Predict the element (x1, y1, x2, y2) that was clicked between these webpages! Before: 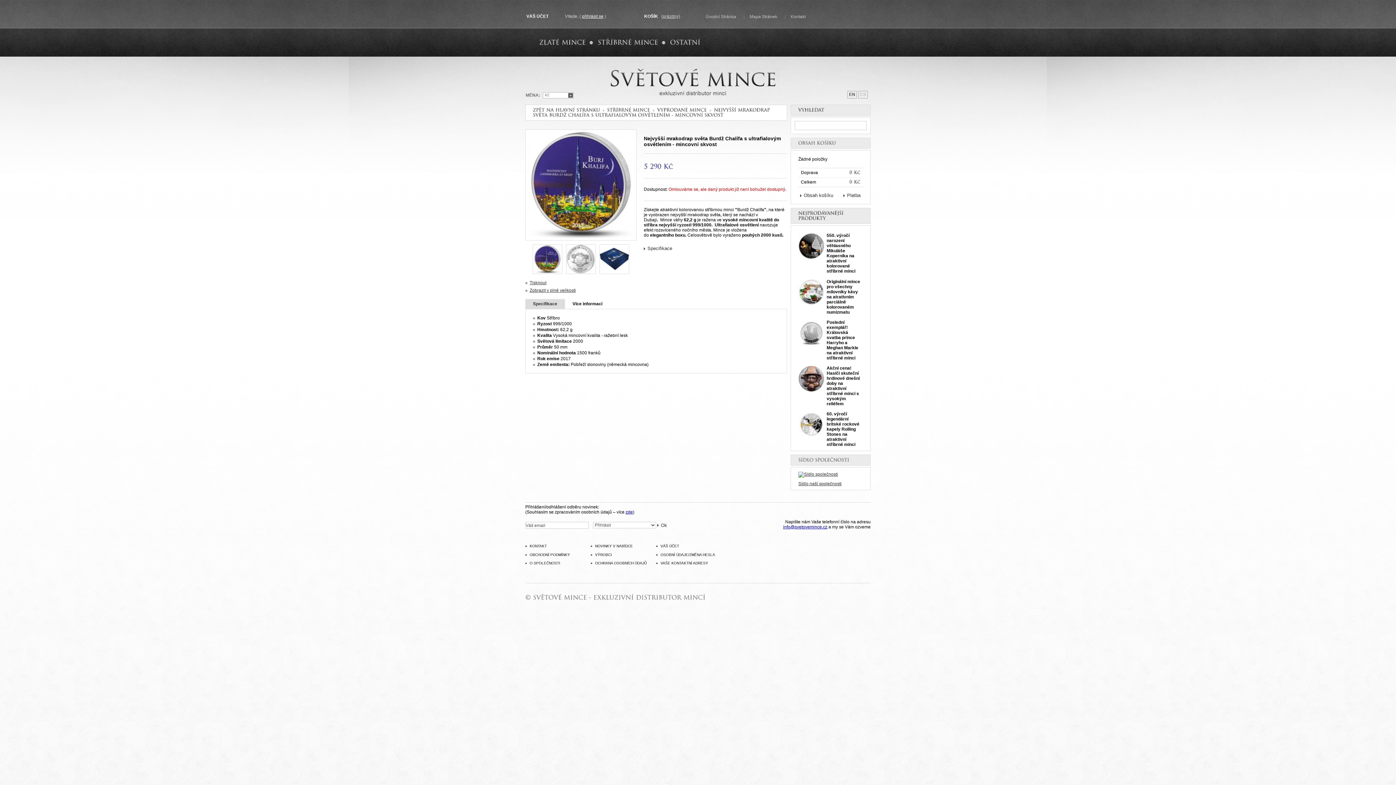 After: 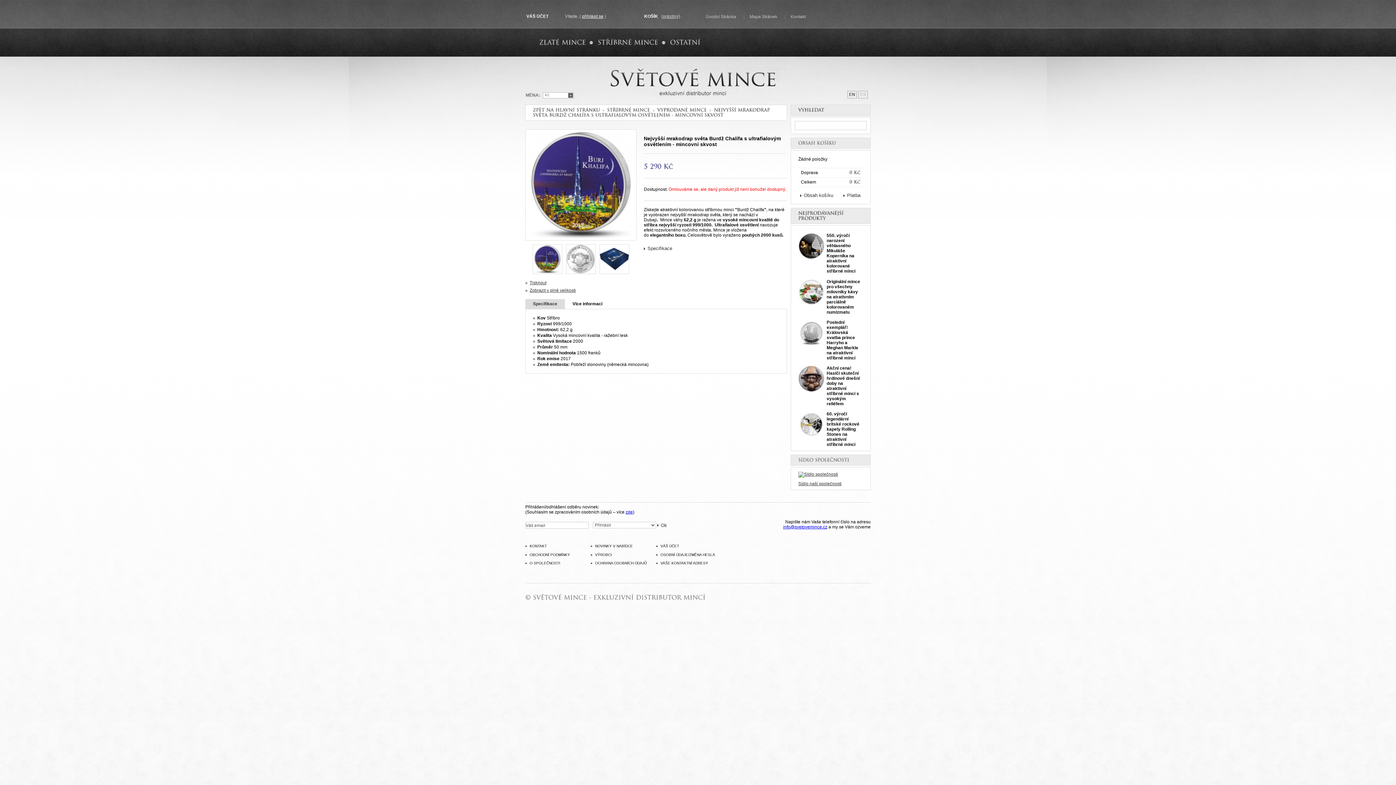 Action: bbox: (525, 299, 565, 309) label: Specifikace